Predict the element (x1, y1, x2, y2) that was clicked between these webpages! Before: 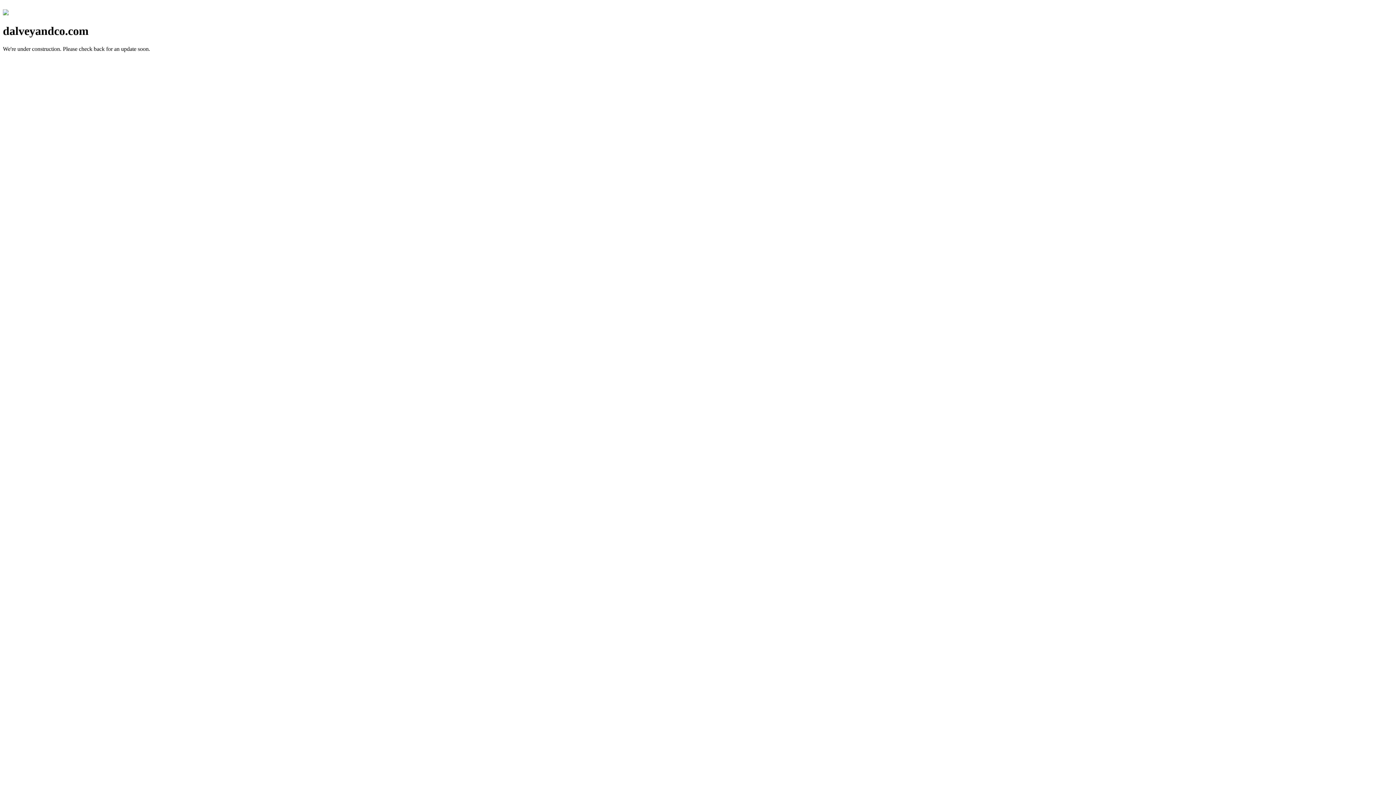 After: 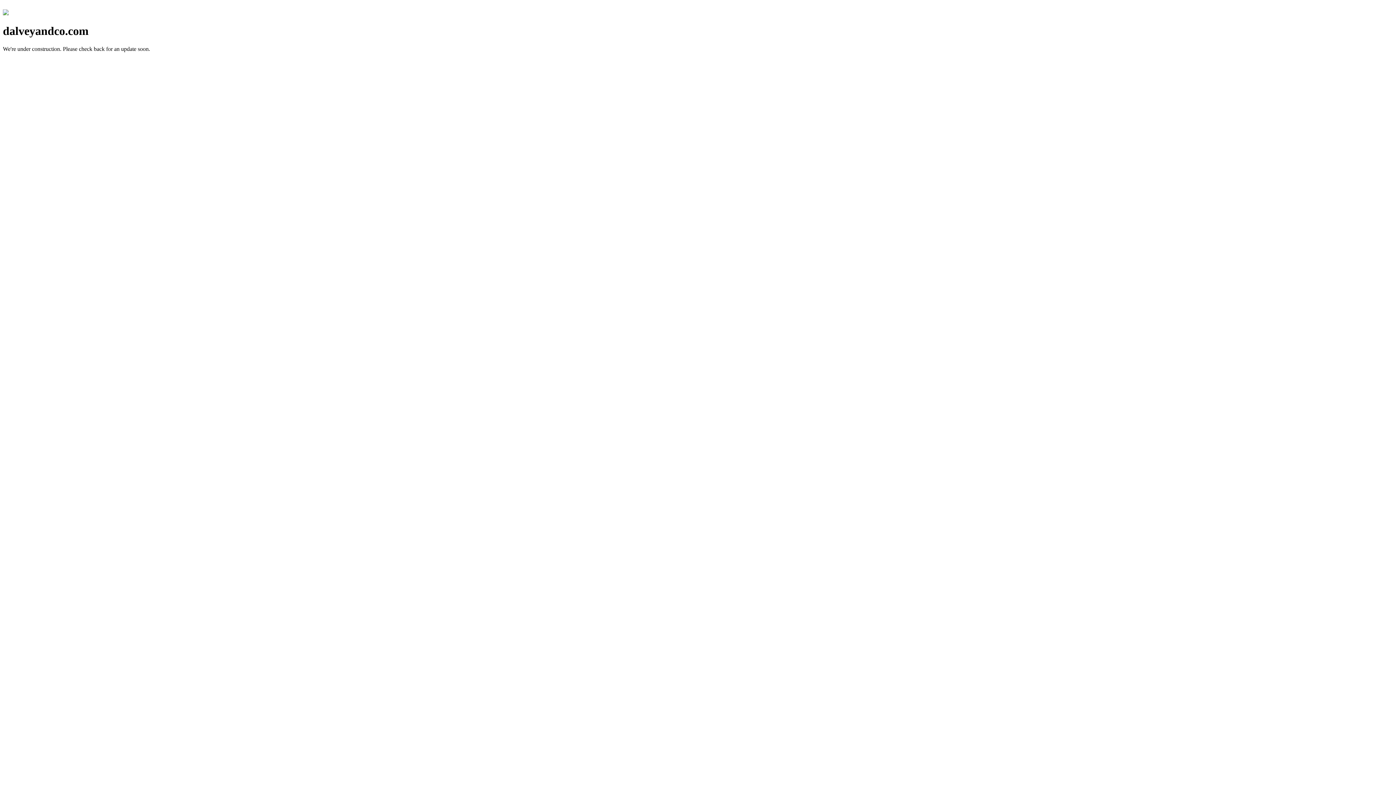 Action: bbox: (2, 10, 8, 16)